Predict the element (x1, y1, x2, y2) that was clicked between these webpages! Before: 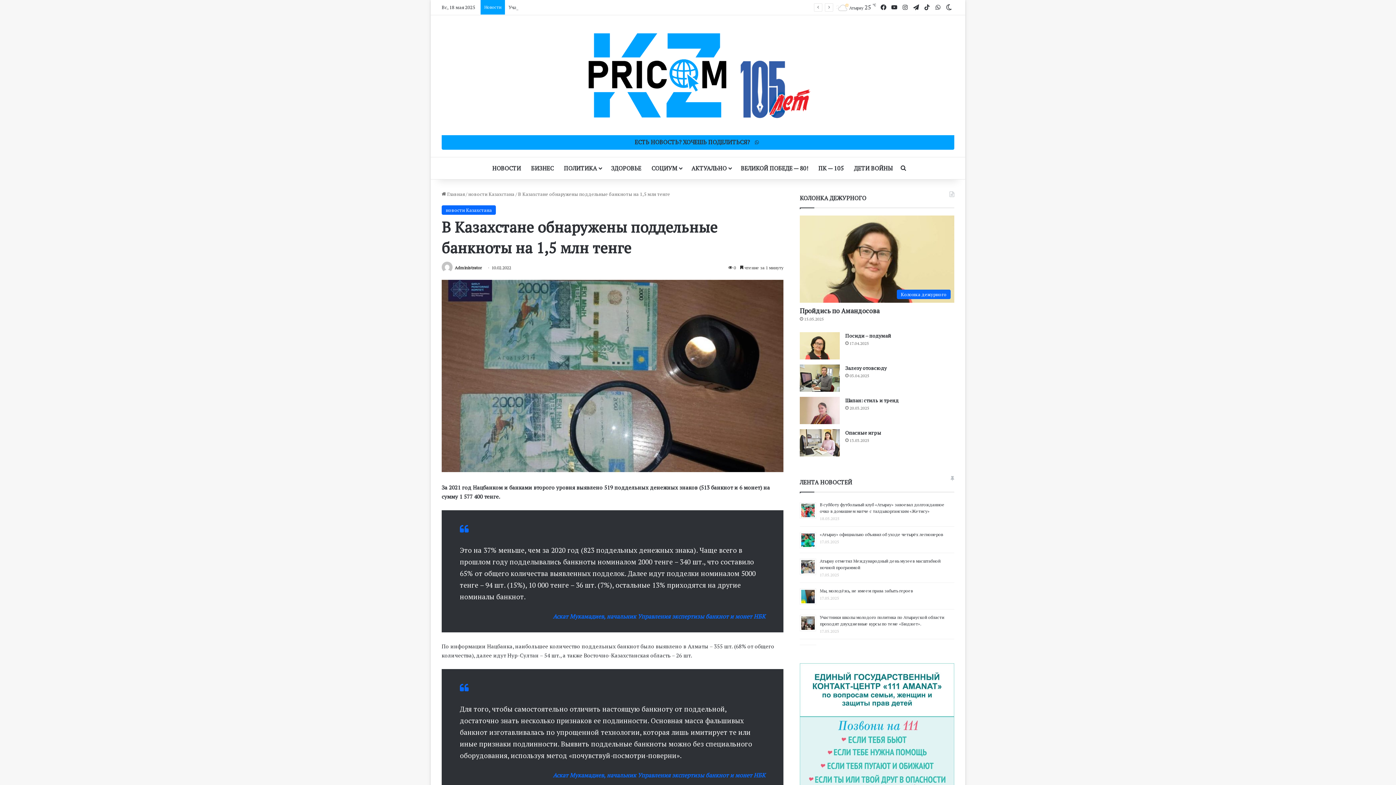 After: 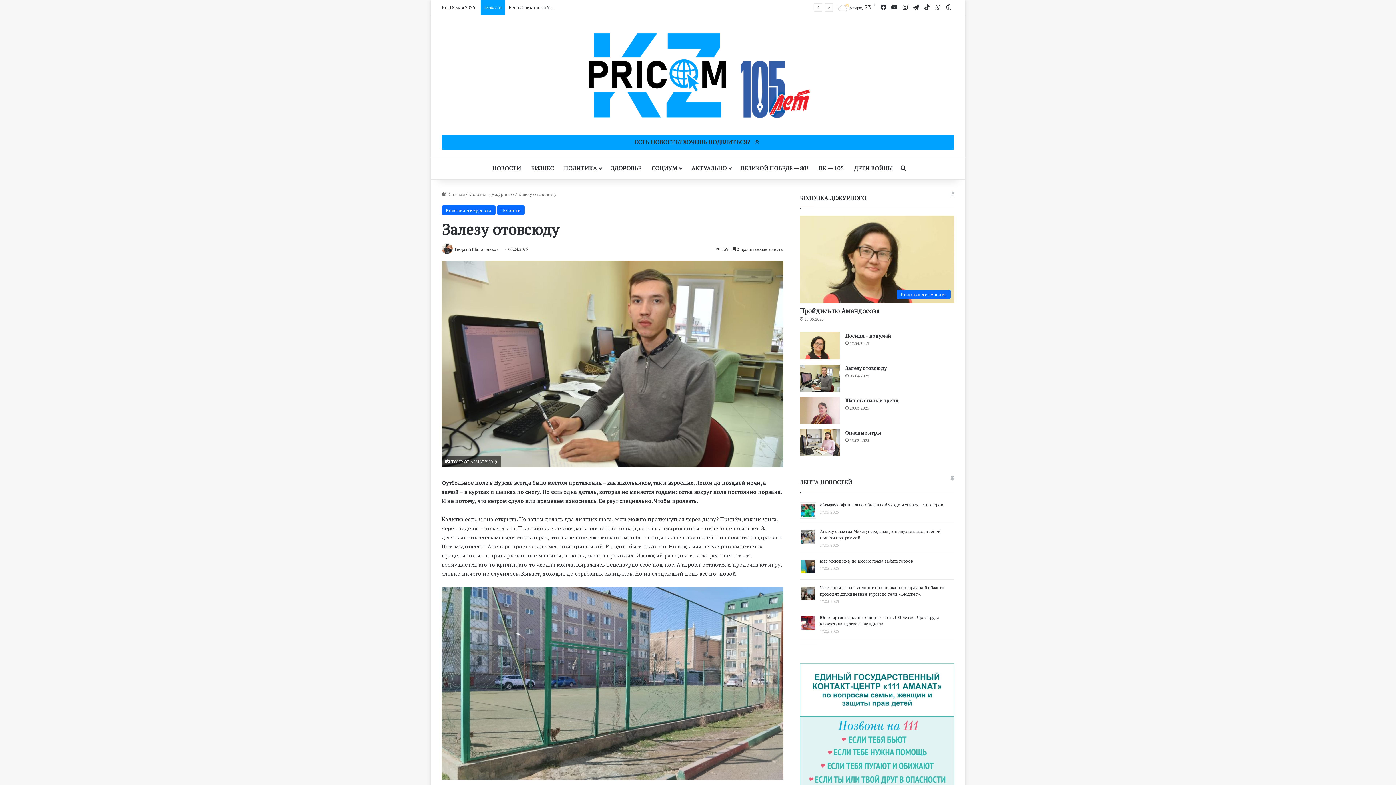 Action: label: Залезу отовсюду bbox: (800, 364, 840, 391)